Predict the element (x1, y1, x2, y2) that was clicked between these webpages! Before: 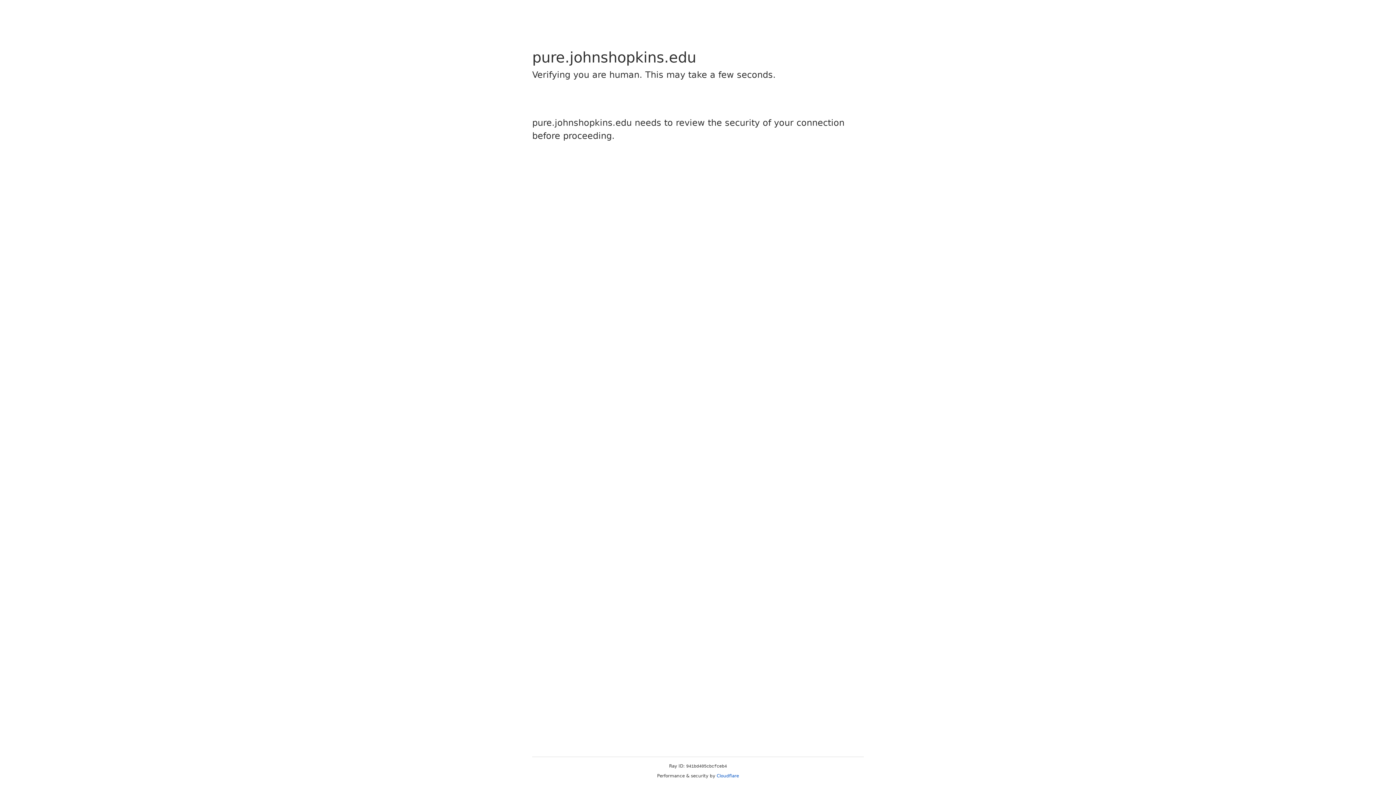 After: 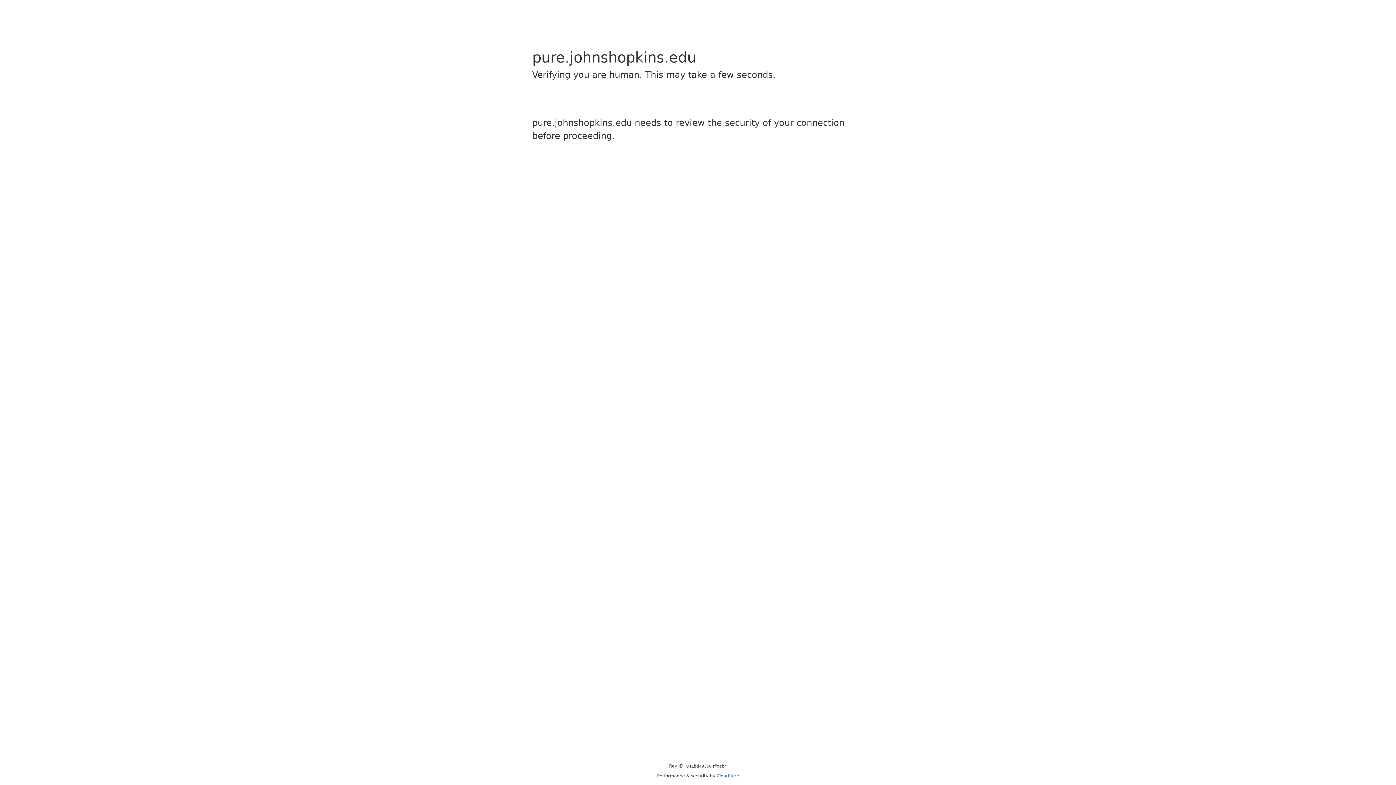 Action: label: Cloudflare bbox: (716, 773, 739, 778)